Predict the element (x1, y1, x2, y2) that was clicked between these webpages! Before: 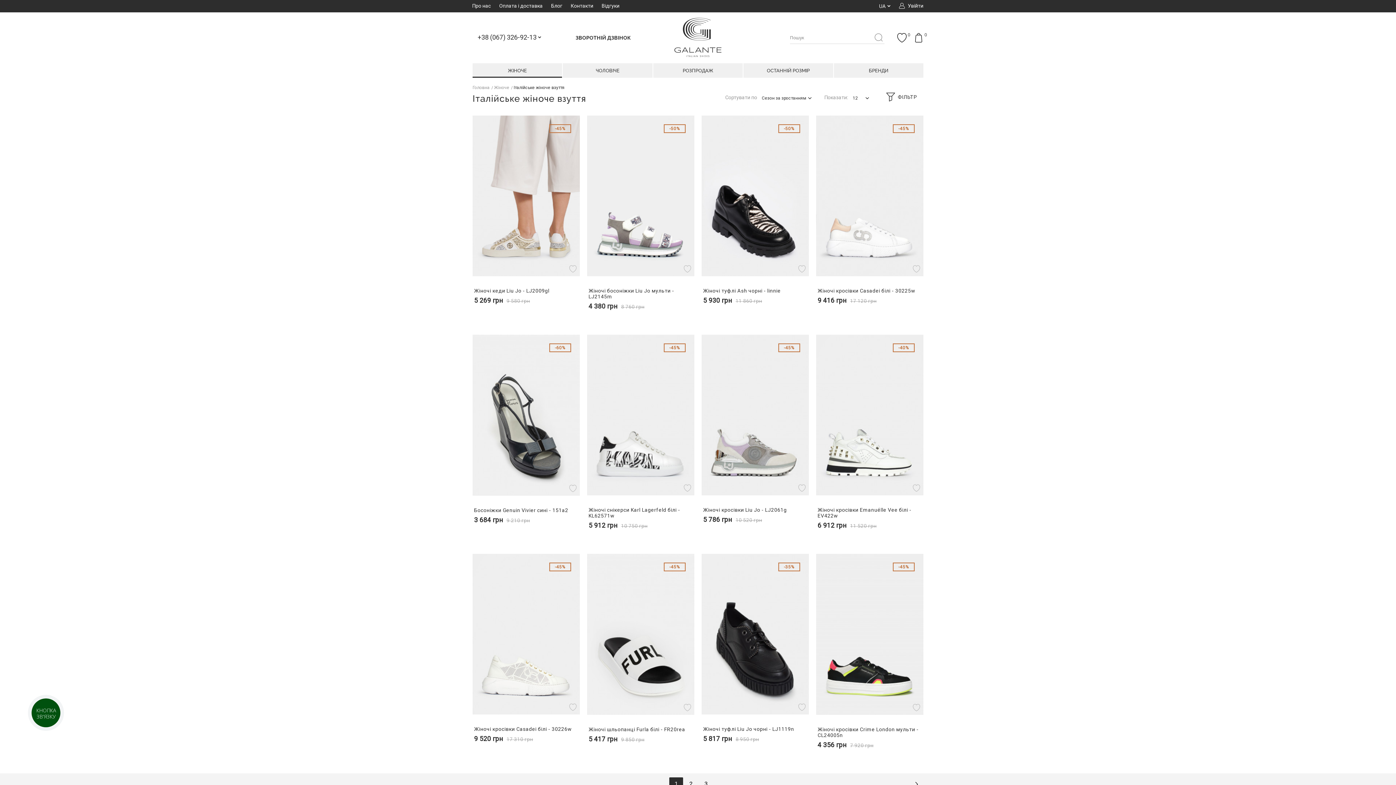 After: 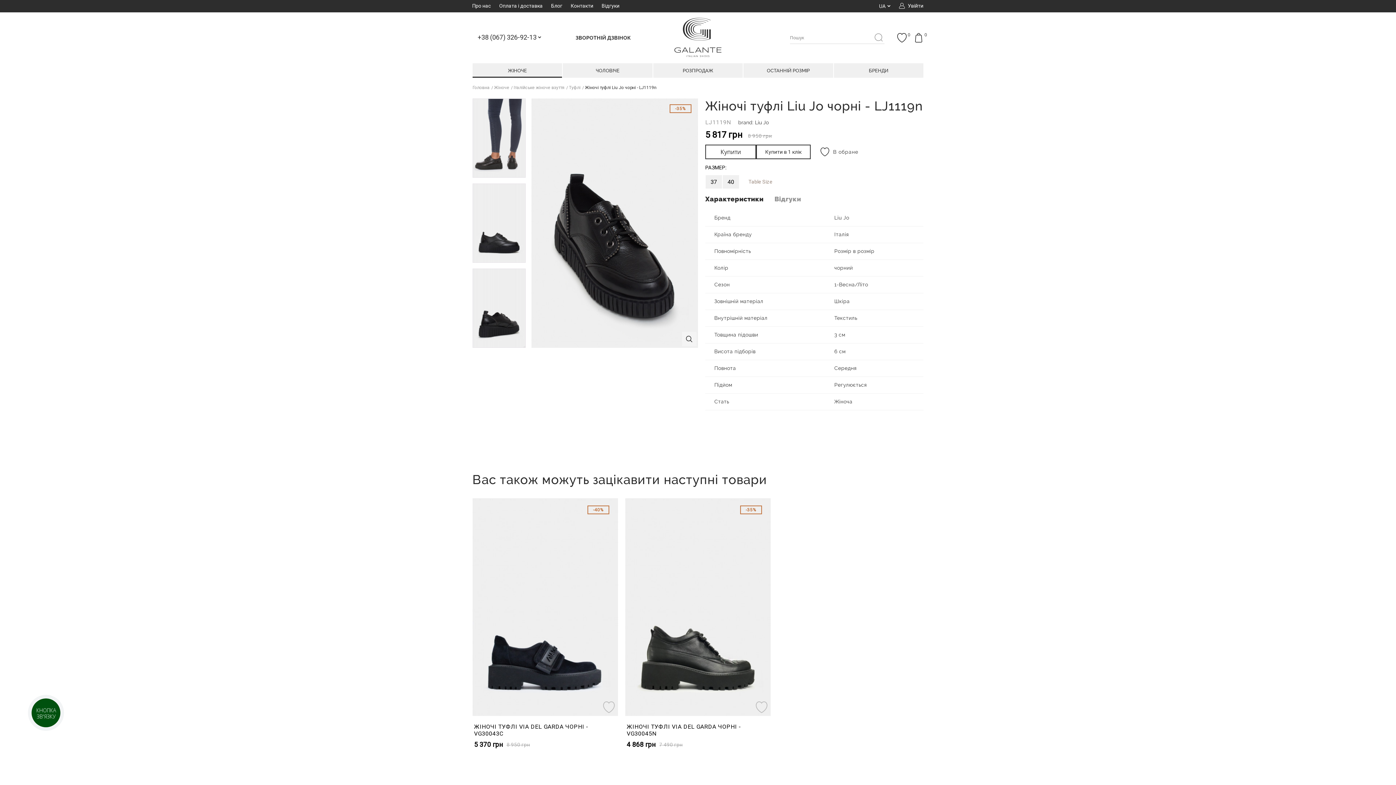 Action: label: Жіночі туфлі Liu Jo чорні - LJ1119n bbox: (703, 726, 794, 732)